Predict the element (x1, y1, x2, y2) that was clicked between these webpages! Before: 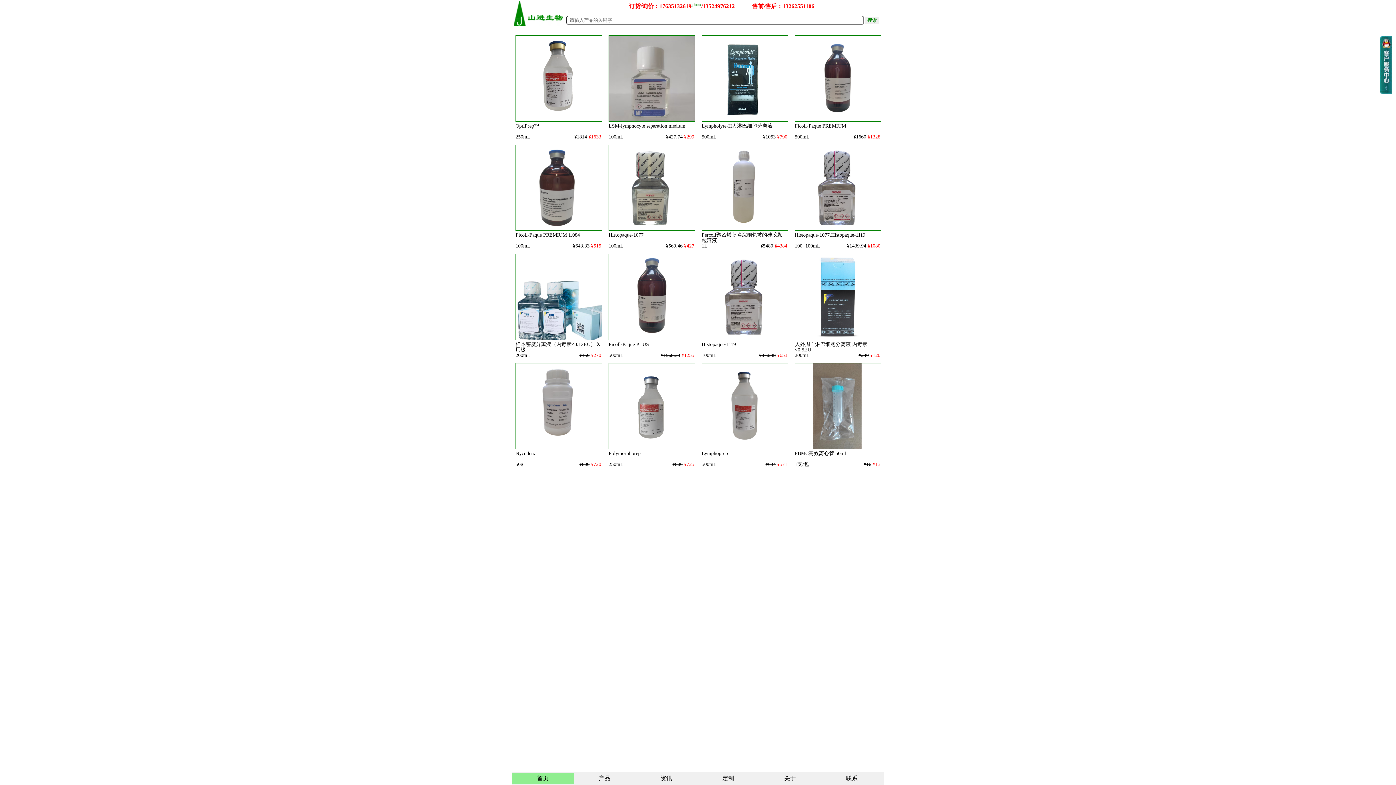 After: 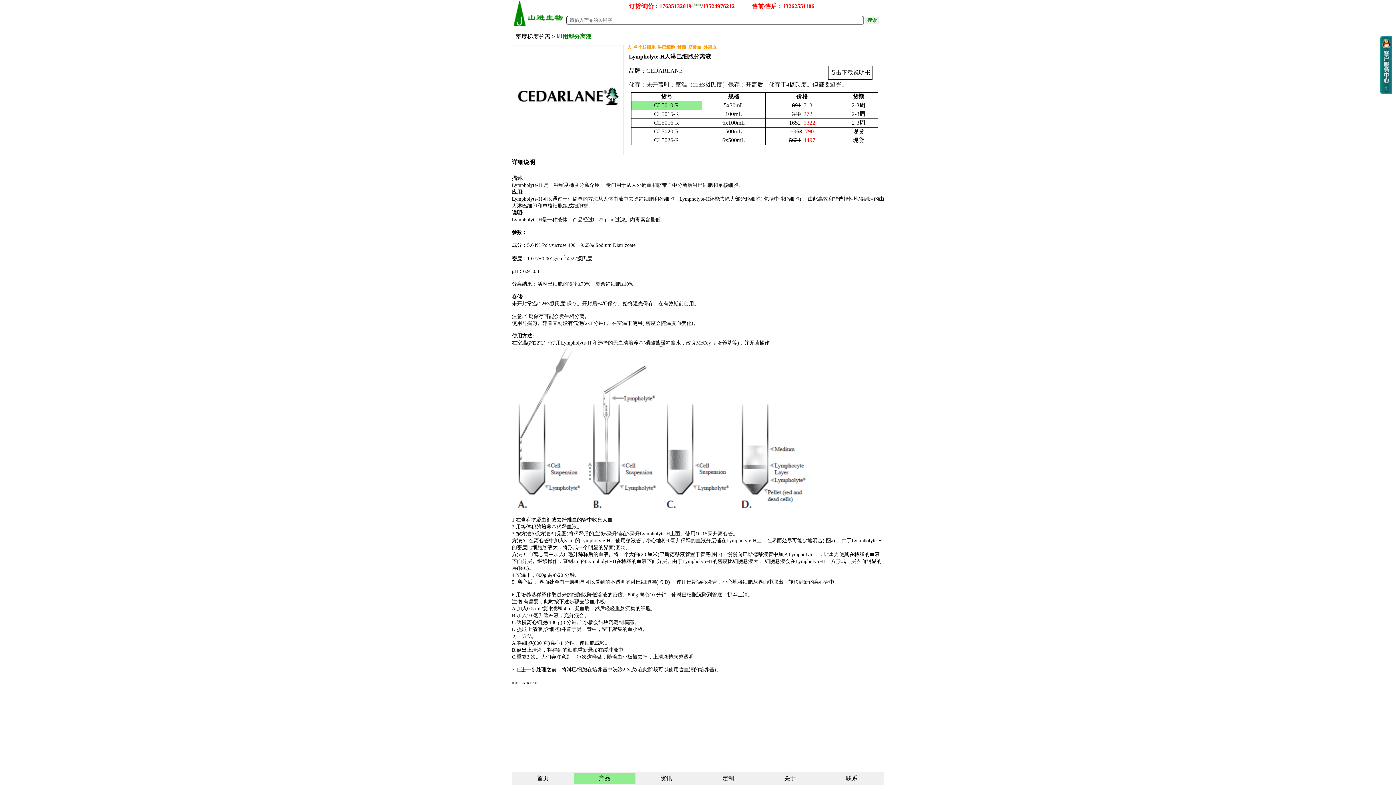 Action: label: Lympholyte-H人淋巴细胞分离液

500mL
¥1053 ¥790 bbox: (701, 35, 787, 134)